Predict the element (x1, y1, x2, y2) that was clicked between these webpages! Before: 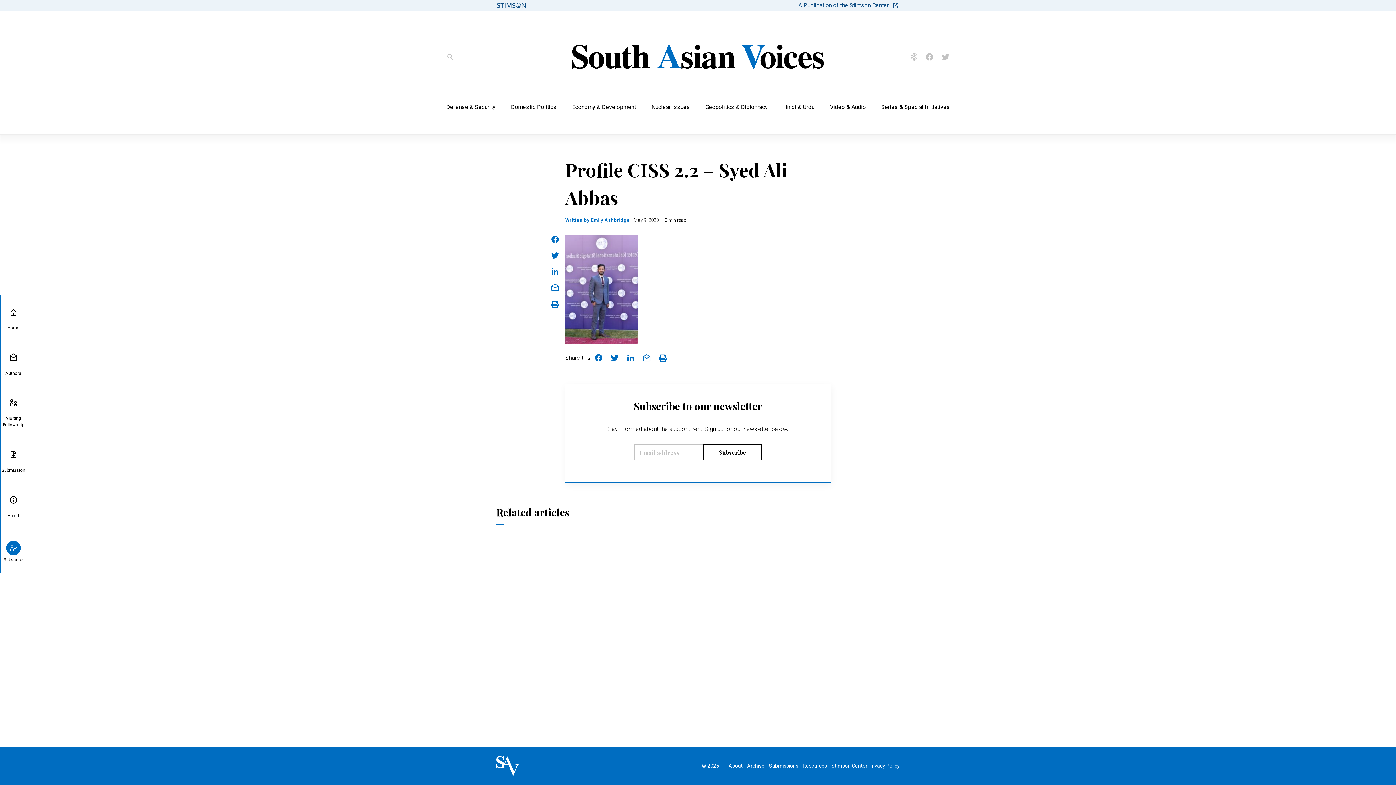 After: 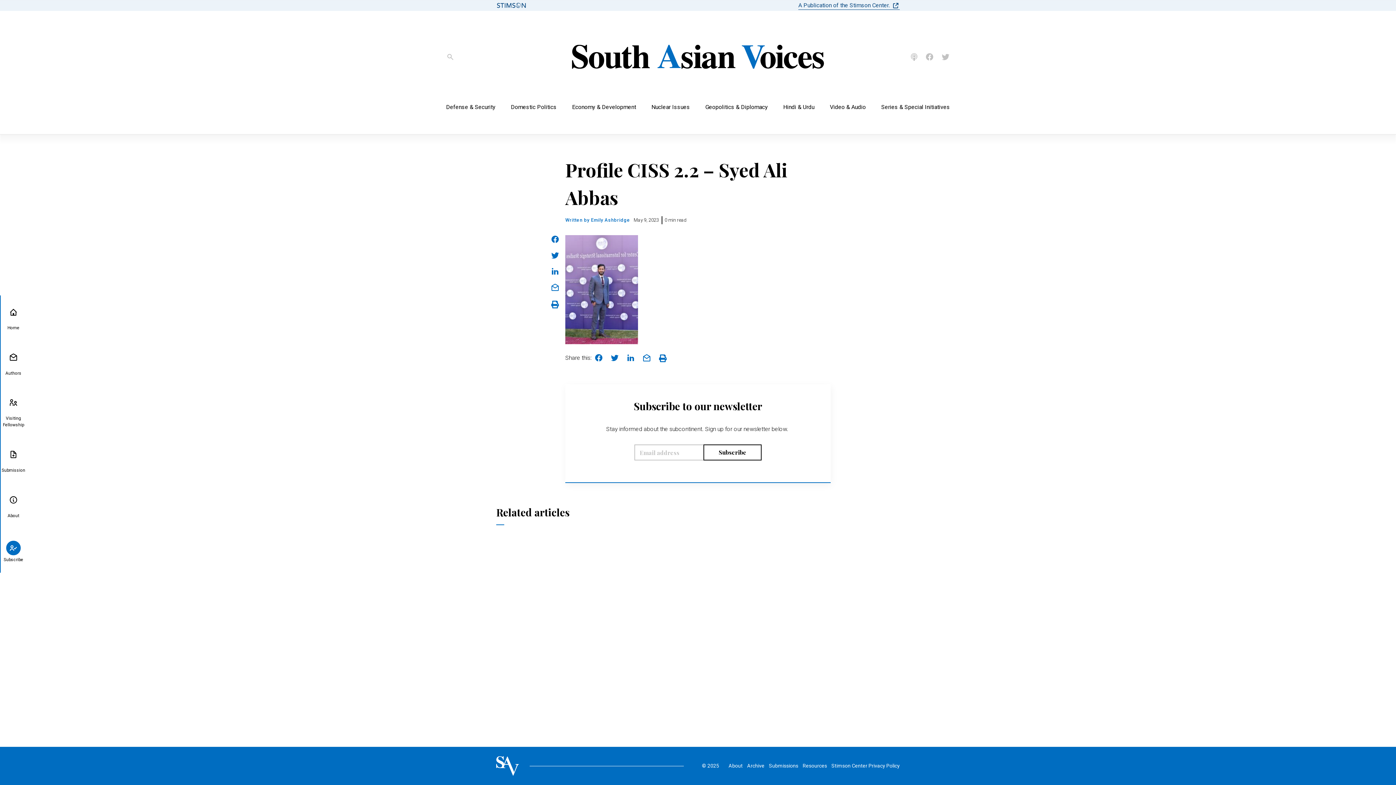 Action: label: A Publication of the Stimson Center. bbox: (798, 1, 900, 9)